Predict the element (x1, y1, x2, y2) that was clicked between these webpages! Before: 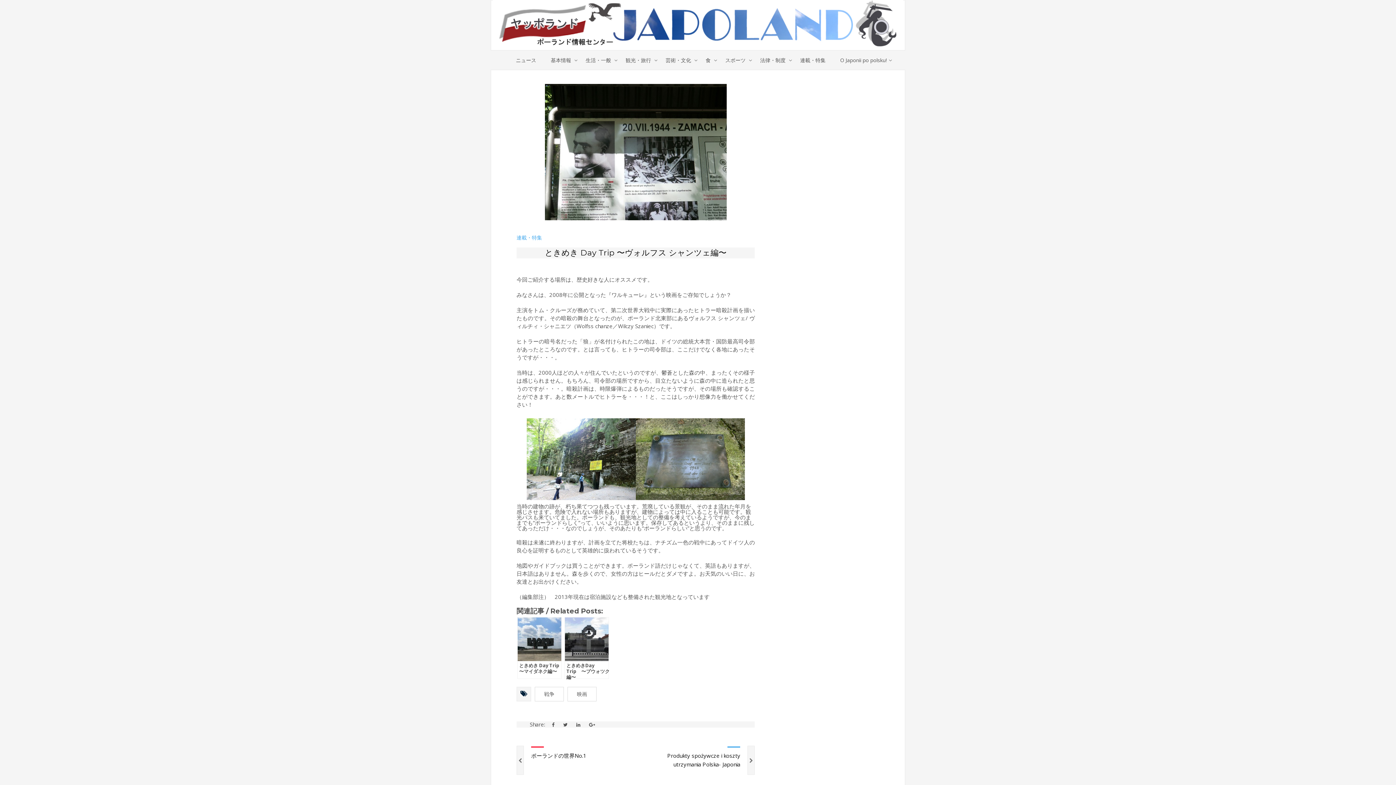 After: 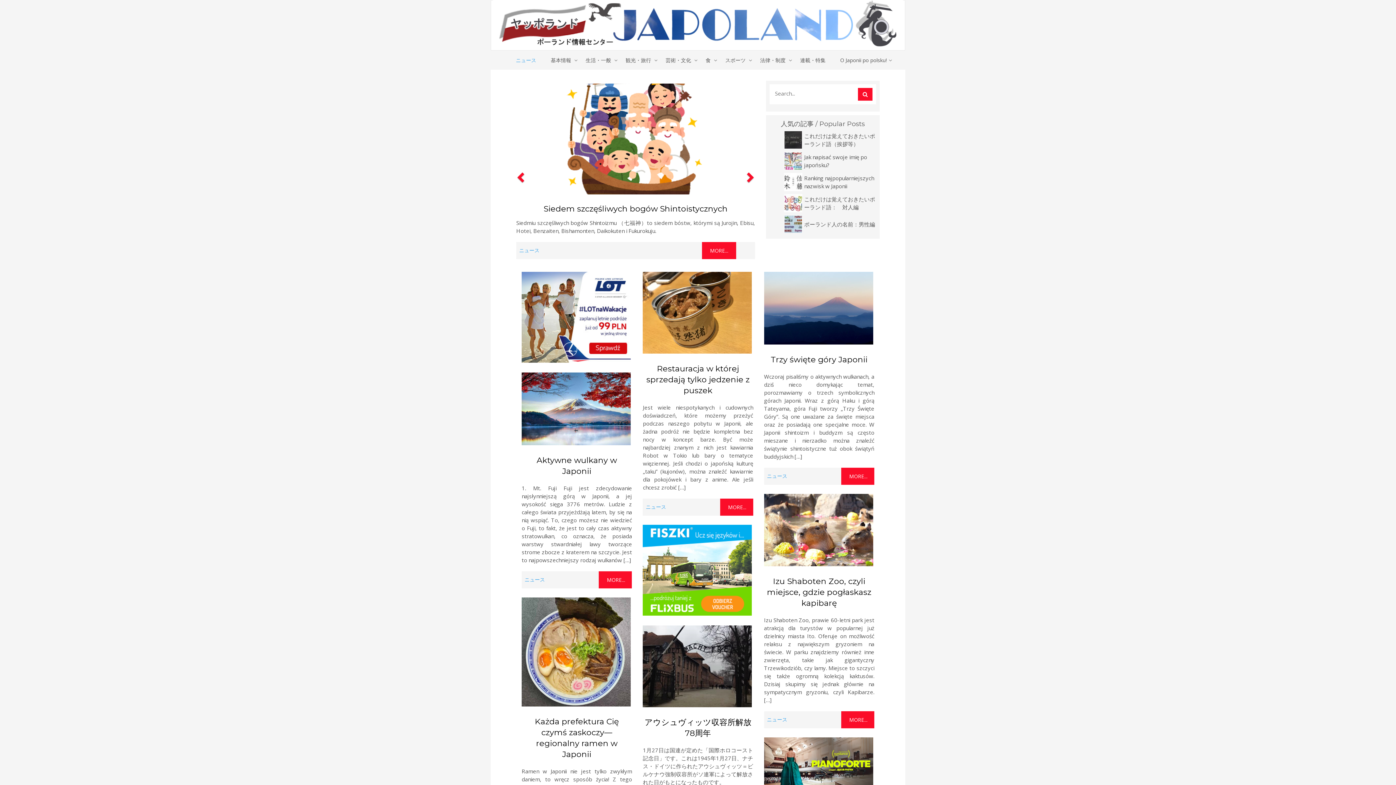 Action: bbox: (509, 53, 542, 67) label: ニュース